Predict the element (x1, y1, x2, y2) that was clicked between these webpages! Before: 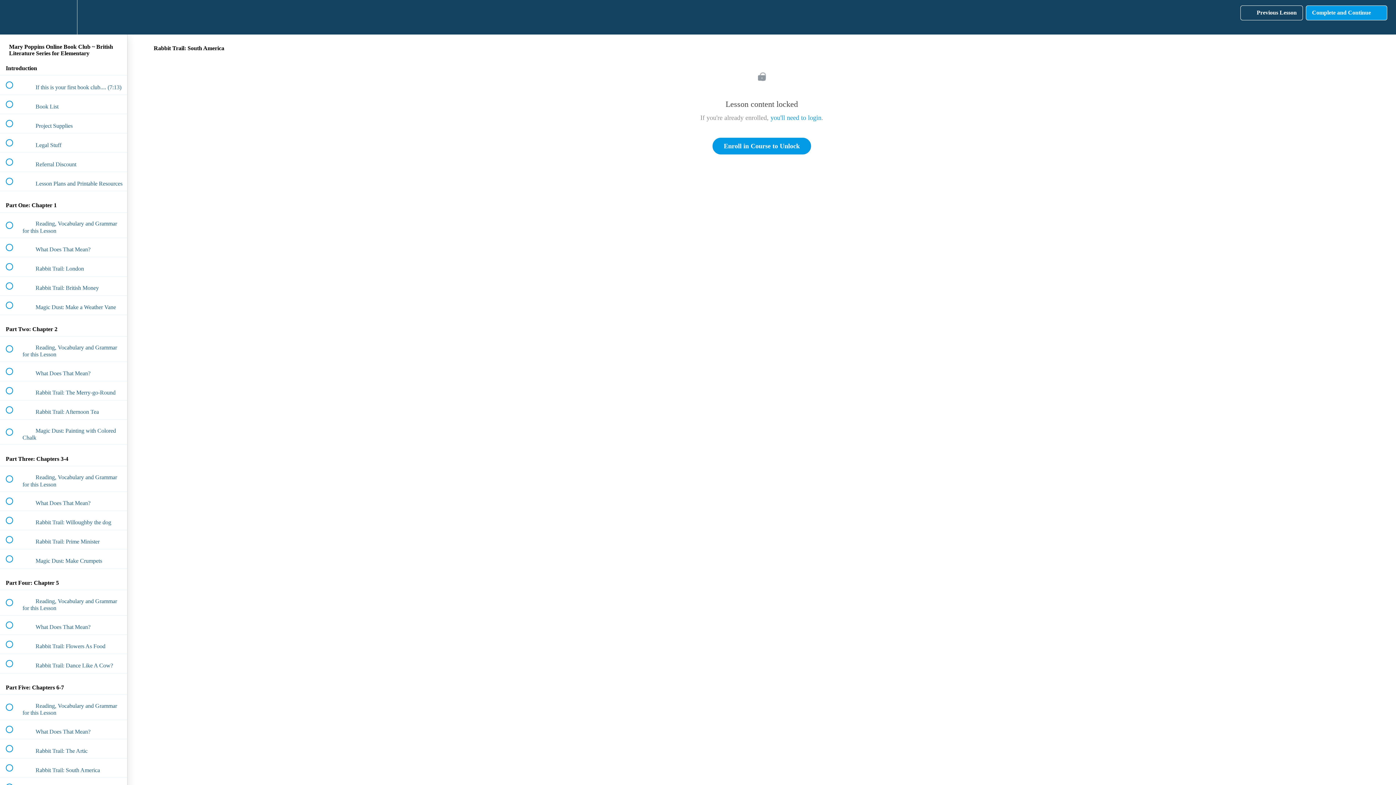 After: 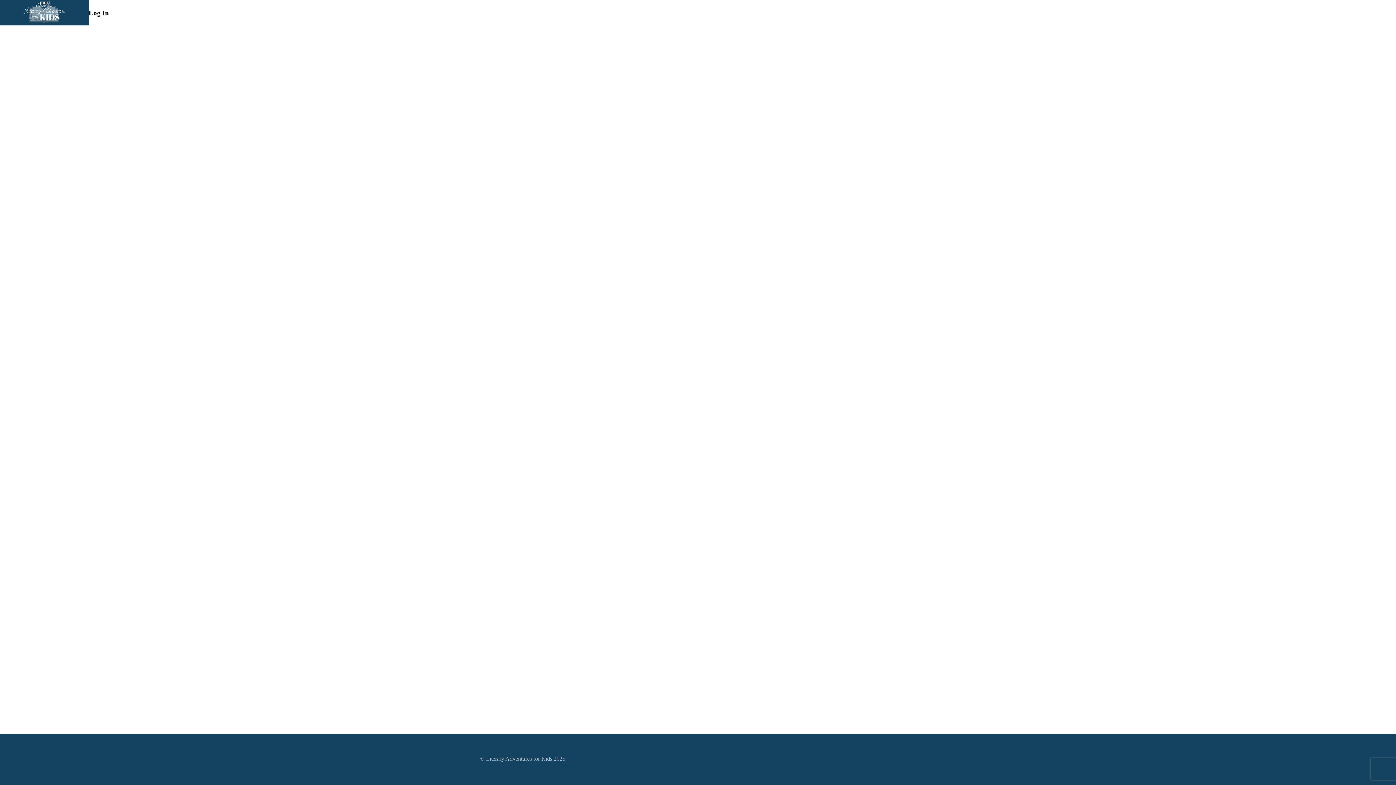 Action: label: you'll need to login bbox: (770, 114, 821, 121)